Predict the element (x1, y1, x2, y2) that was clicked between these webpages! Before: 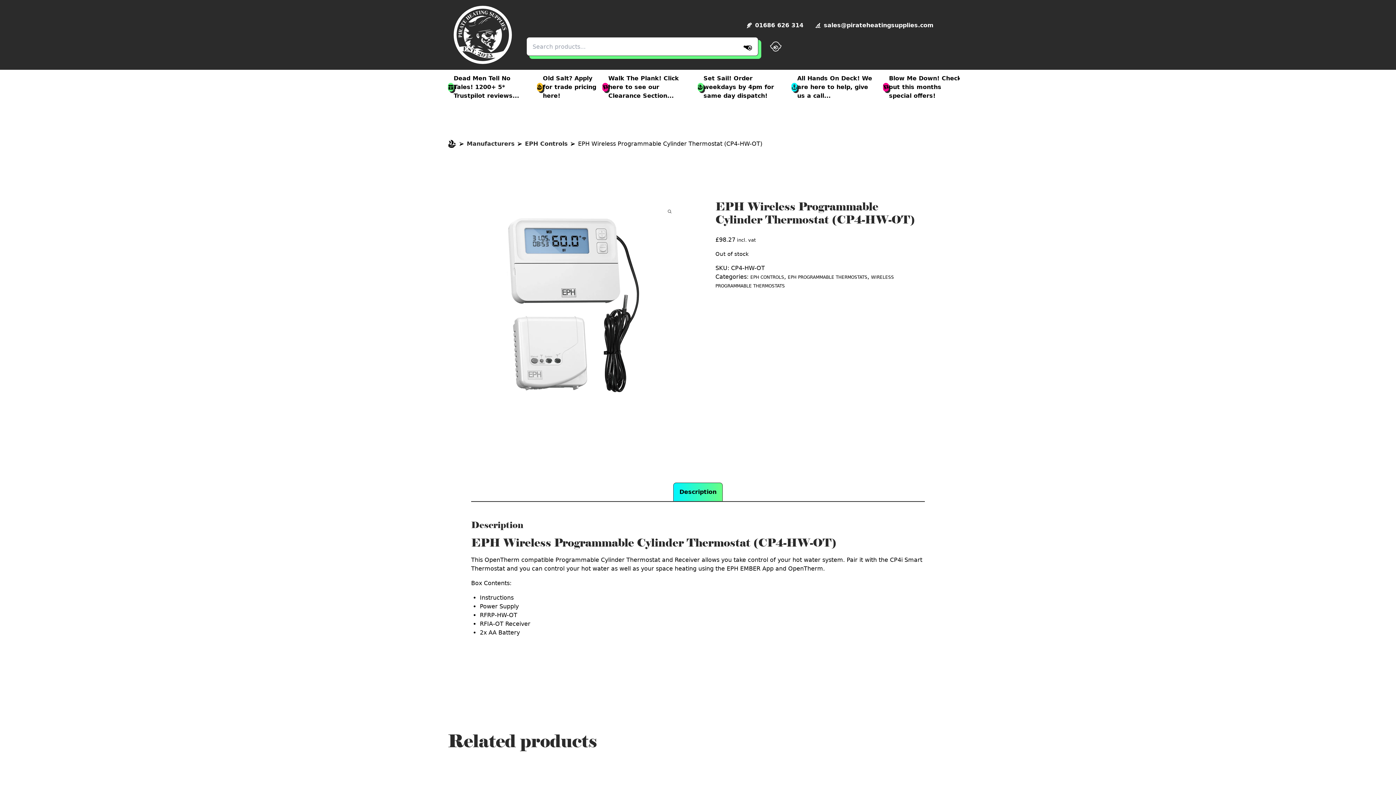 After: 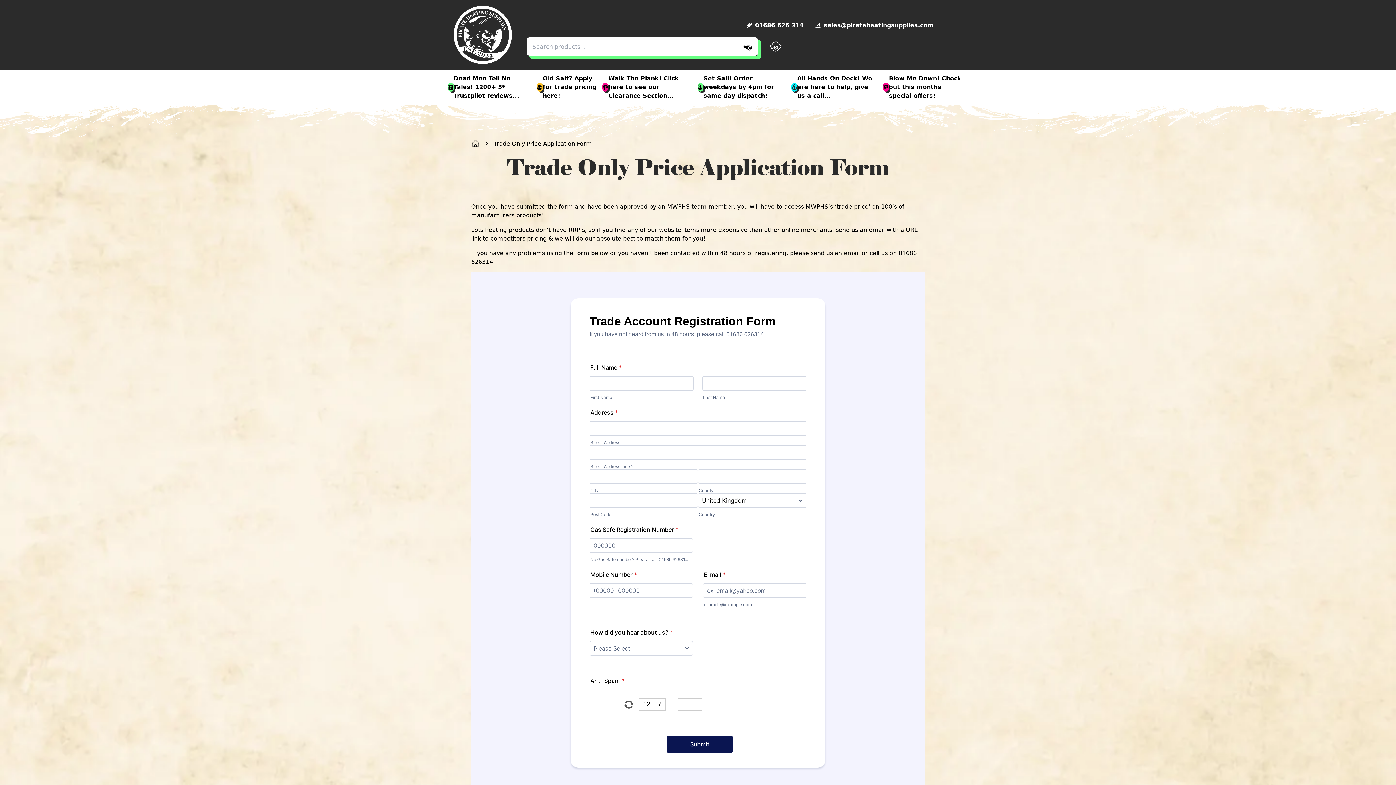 Action: label: Old Salt? Apply for trade pricing here! bbox: (537, 69, 602, 104)